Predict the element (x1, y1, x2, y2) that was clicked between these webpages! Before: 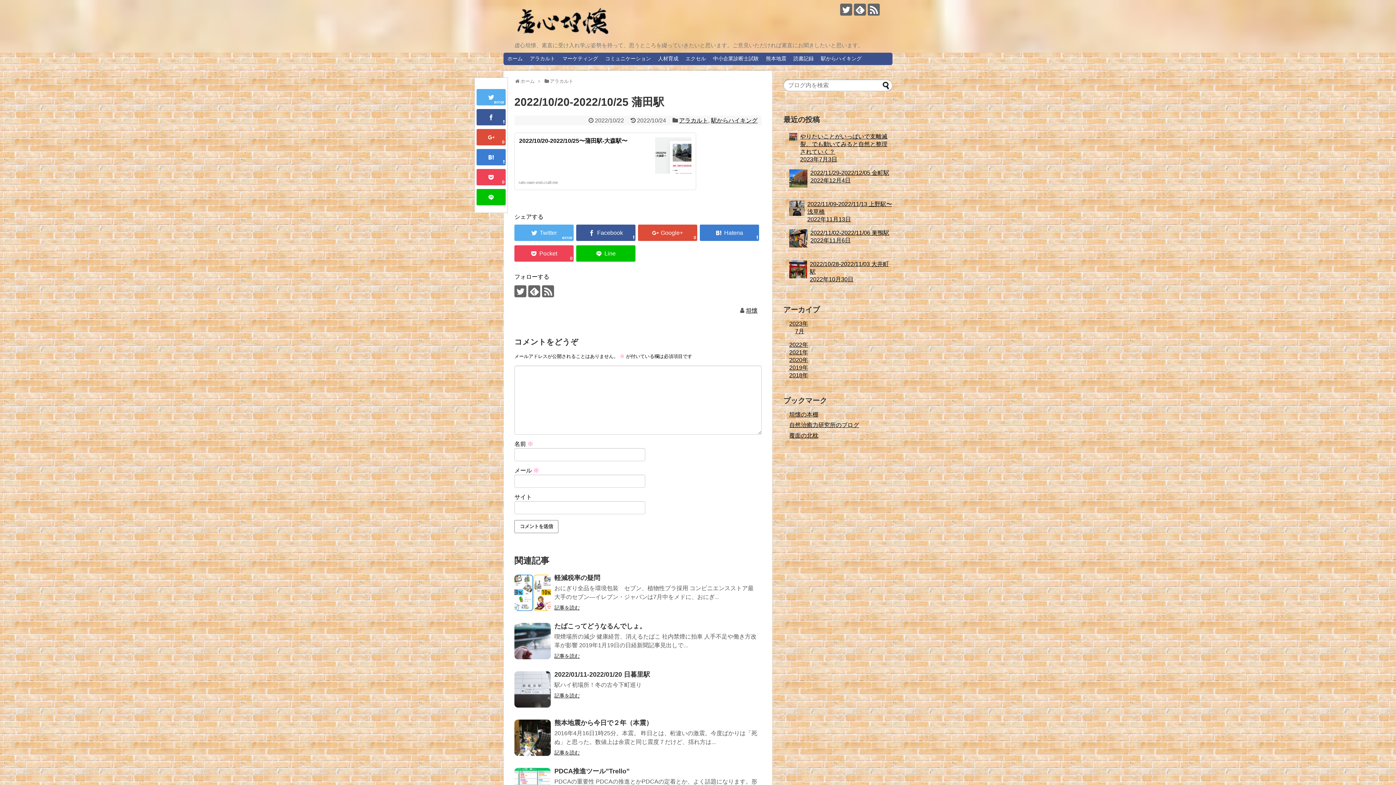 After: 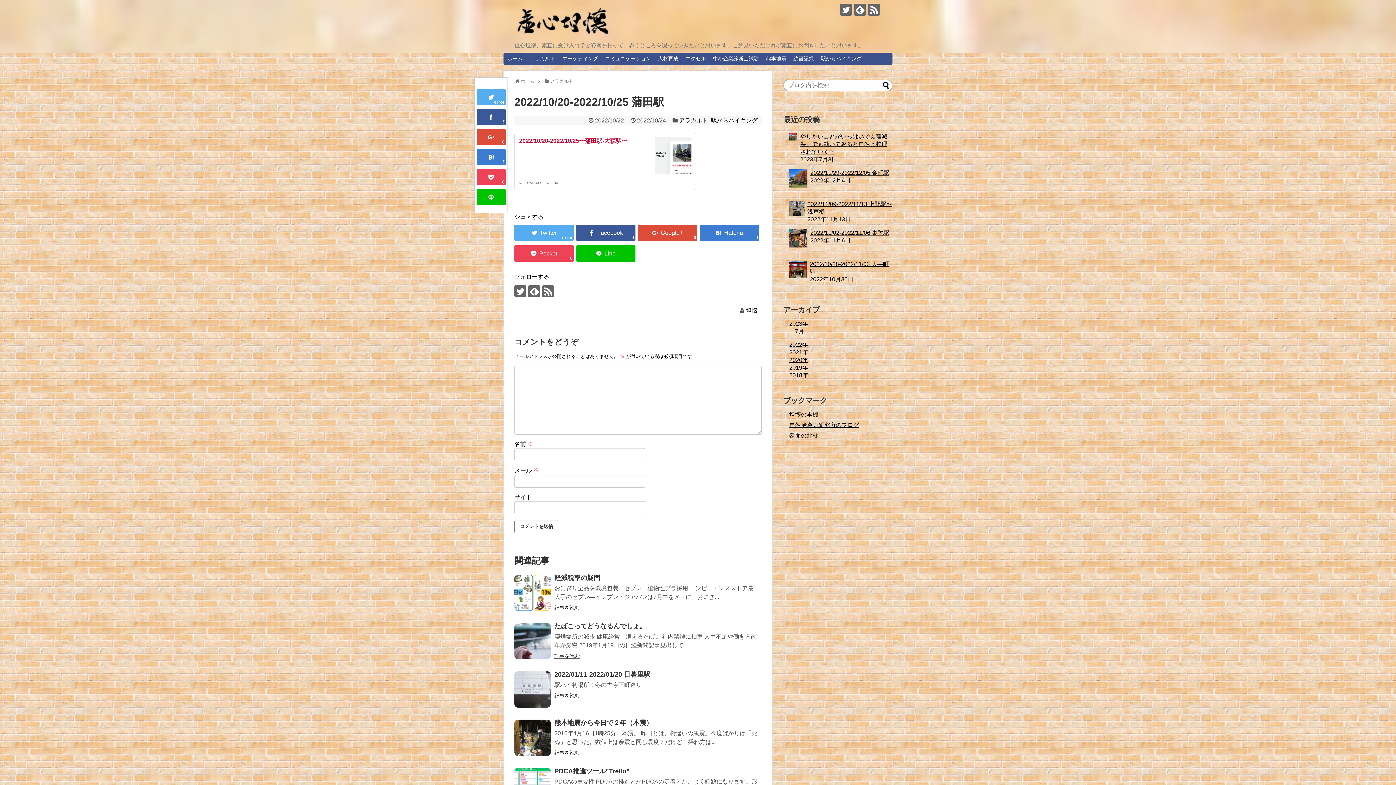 Action: bbox: (519, 137, 627, 144) label: 2022/10/20-2022/10/25〜蒲田駅-大森駅〜